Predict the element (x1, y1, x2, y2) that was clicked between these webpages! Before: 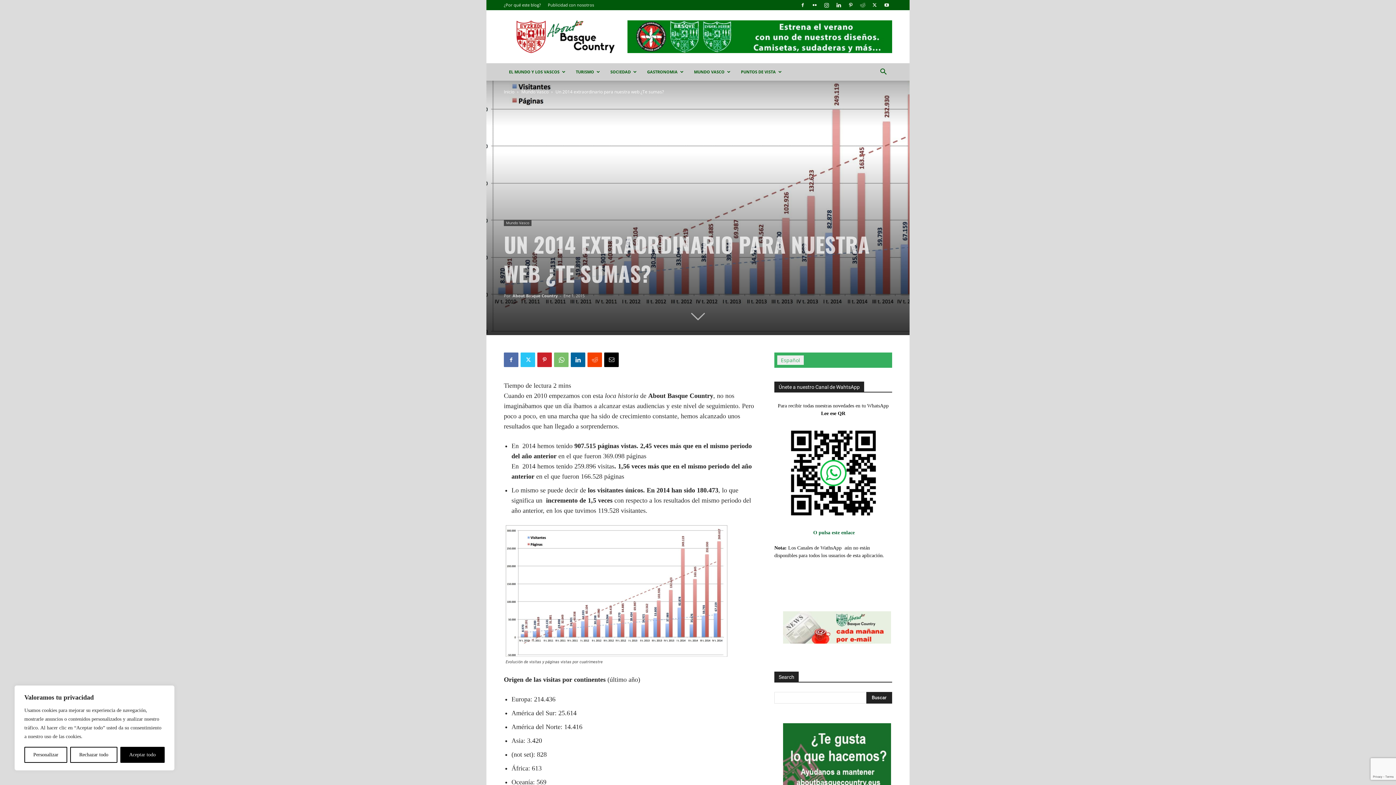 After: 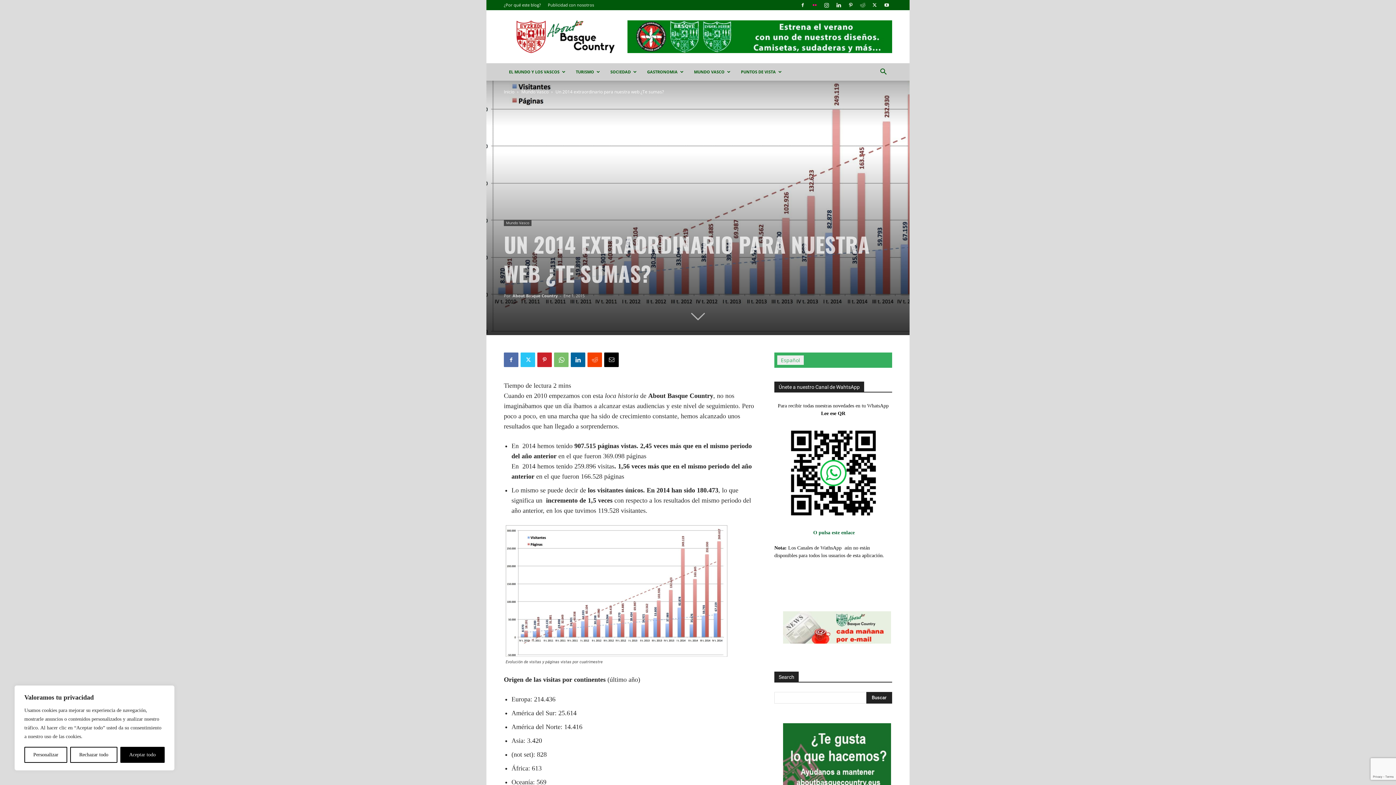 Action: bbox: (809, 0, 820, 10)